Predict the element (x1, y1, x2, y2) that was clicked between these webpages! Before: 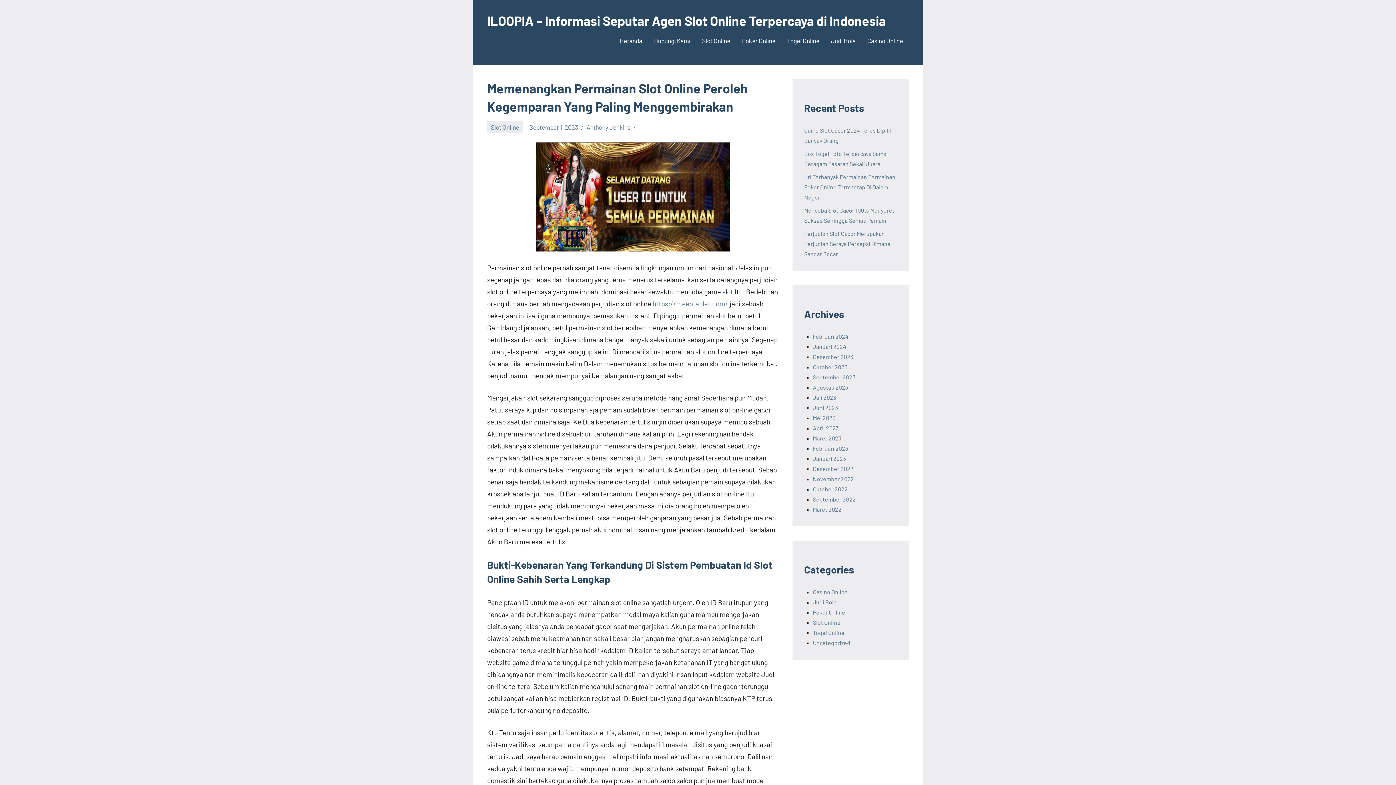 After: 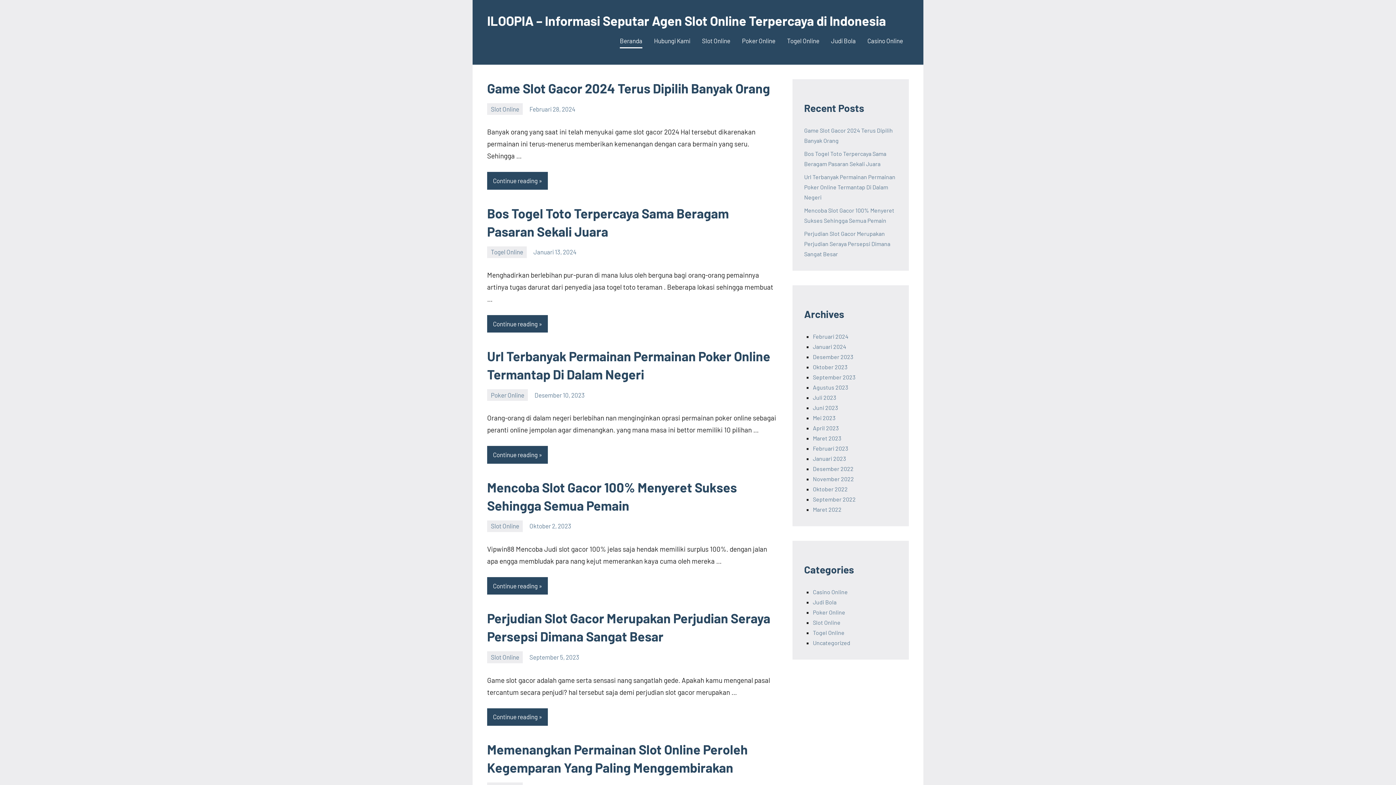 Action: bbox: (813, 394, 836, 401) label: Juli 2023